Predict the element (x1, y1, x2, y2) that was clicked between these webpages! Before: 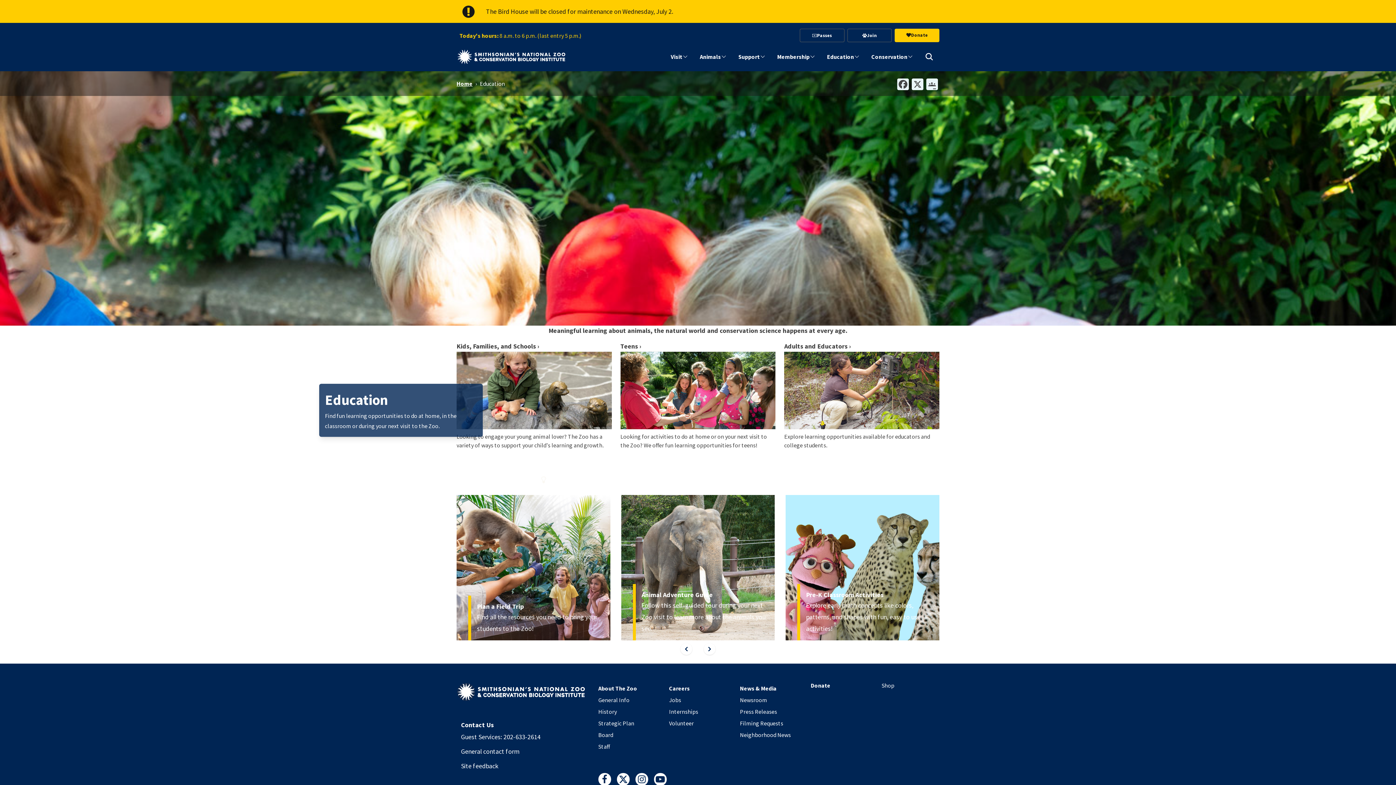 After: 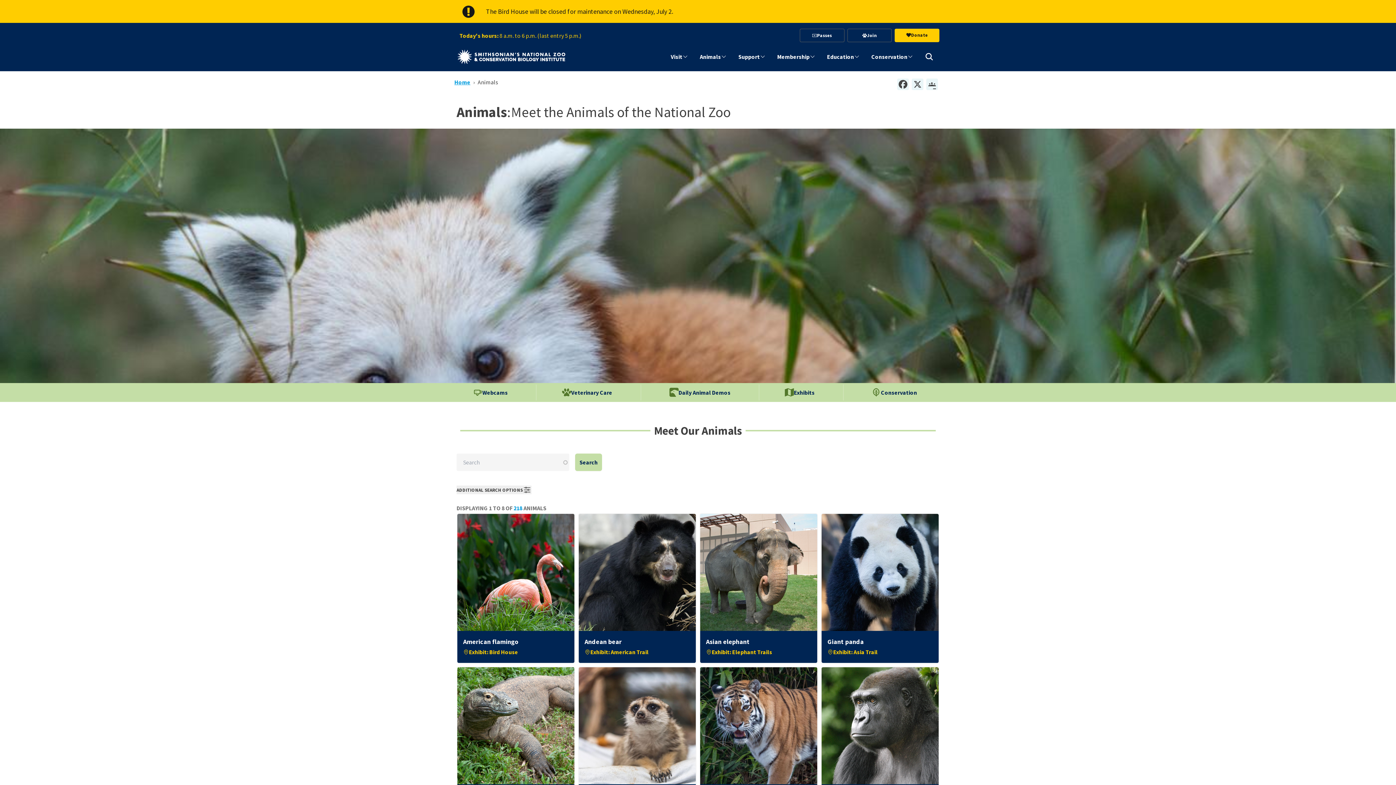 Action: label: Animals bbox: (700, 45, 721, 68)